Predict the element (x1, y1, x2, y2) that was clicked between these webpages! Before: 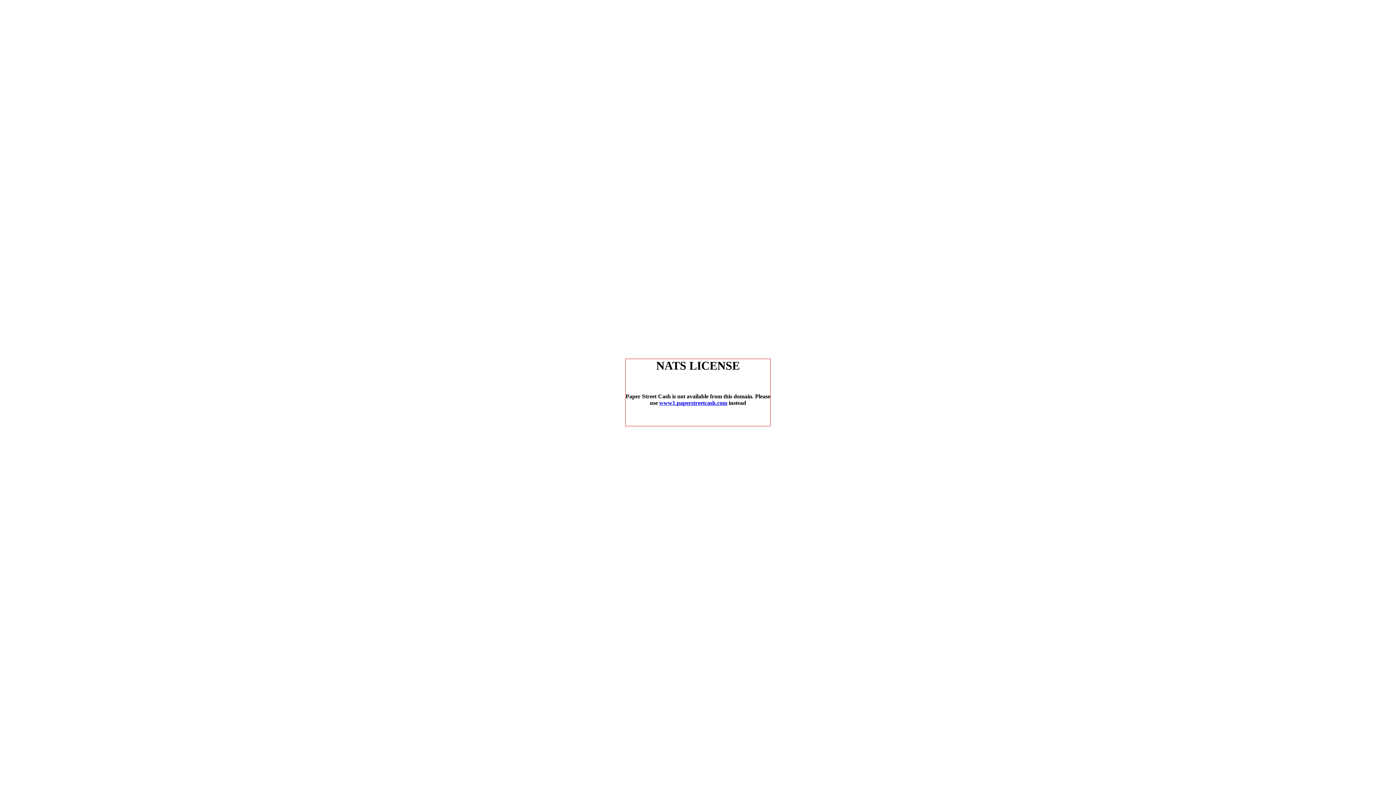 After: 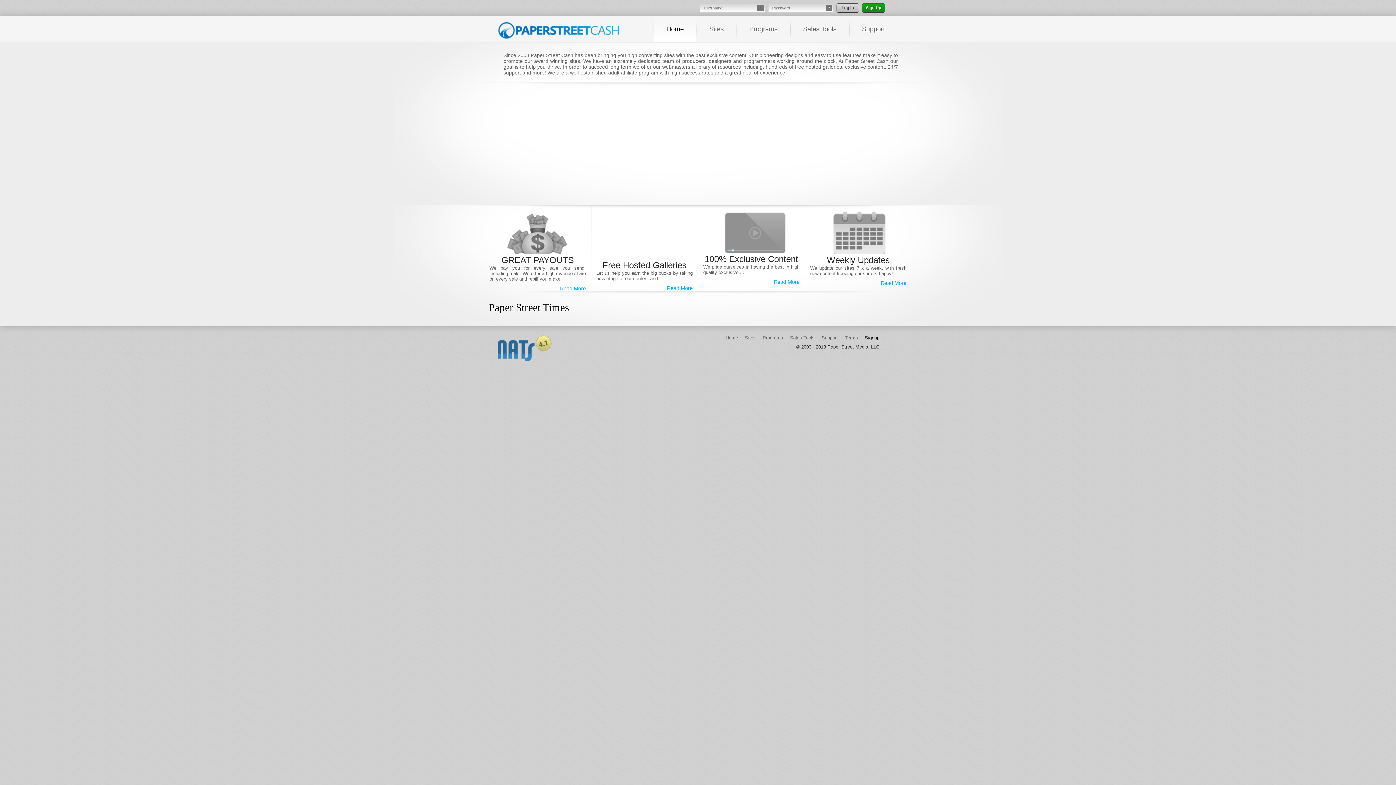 Action: bbox: (659, 400, 727, 406) label: www1.paperstreetcash.com